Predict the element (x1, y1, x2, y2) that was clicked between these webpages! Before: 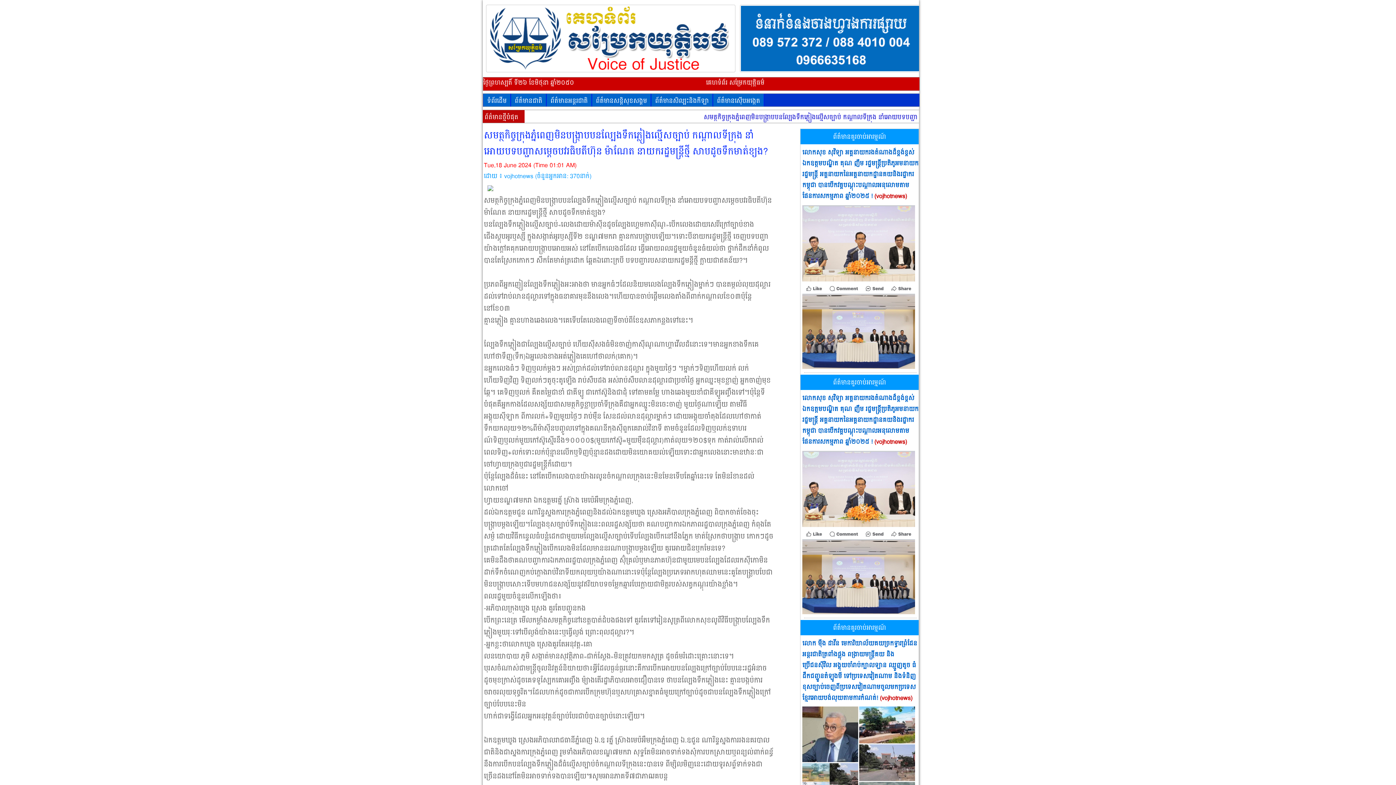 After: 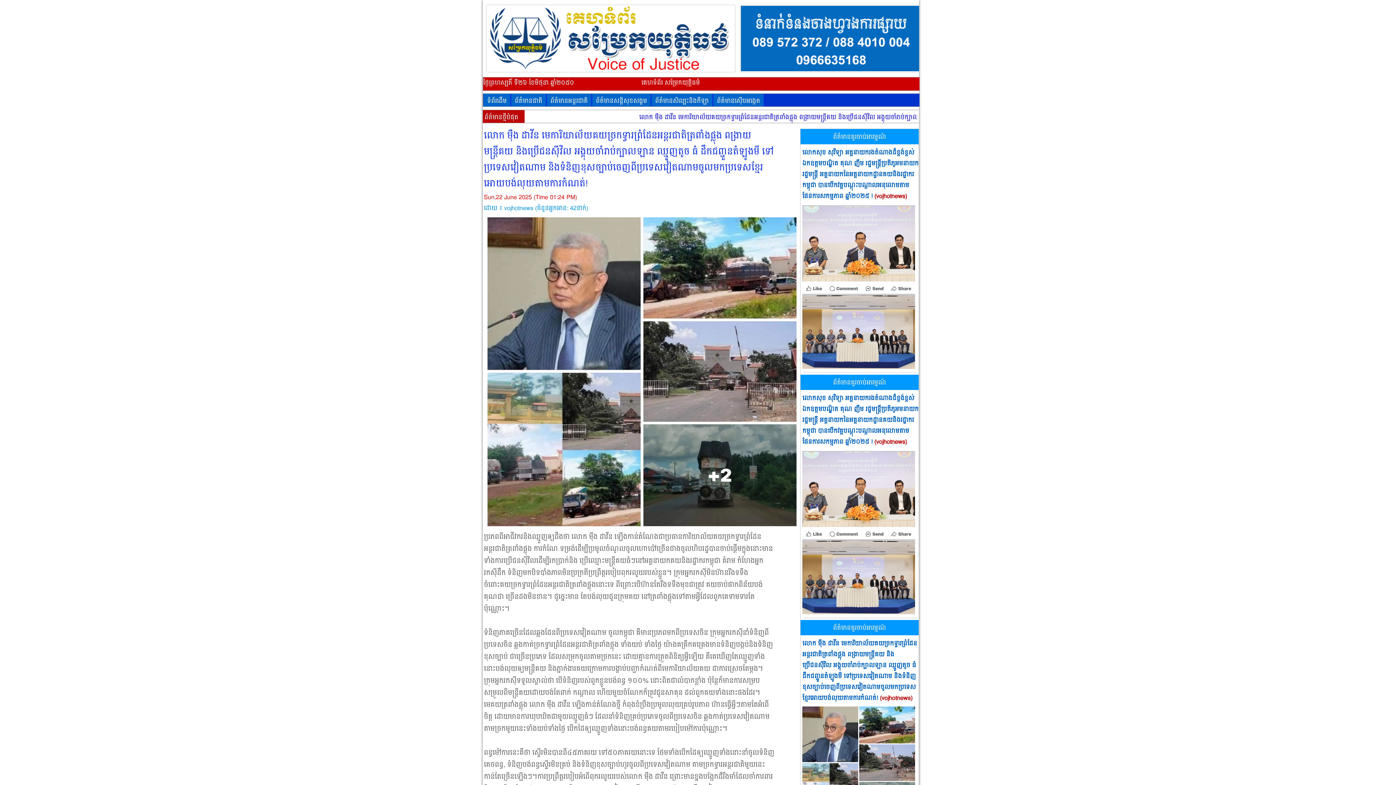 Action: bbox: (802, 638, 918, 820) label: លោក ម៉ឹង ដាវីន មេ​ការិយាល័យគយ​ច្រកទ្វារព្រំដែន​អន្តរជាតិ​ត្រពាំង​ផ្លុង ពង្រាយមន្ត្រីគយ និងប្រើជនសុីវិល អង្គុយចាំរាប់ក្បាលឡាន ឈ្មួញតូច ធំ ដឹកជញ្ជួនតំឡូងមី ទៅប្រទេសវៀតណាម និងទំនិញខុសច្បាប់ចេញពីប្រទេសវៀតណាមចូលមកប្រទេសខ្មែរអោយបង់លុយតាមការកំណត់! (vojhotnews)